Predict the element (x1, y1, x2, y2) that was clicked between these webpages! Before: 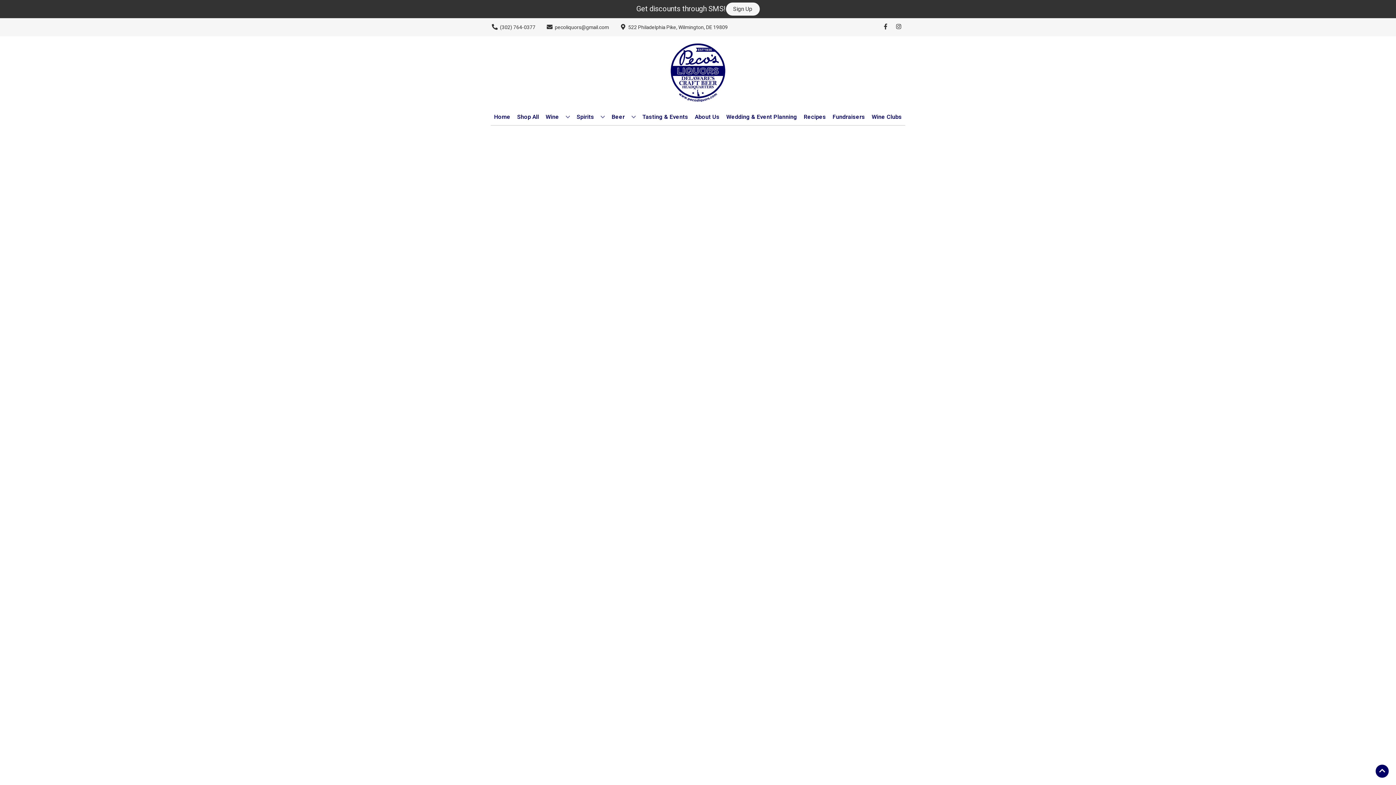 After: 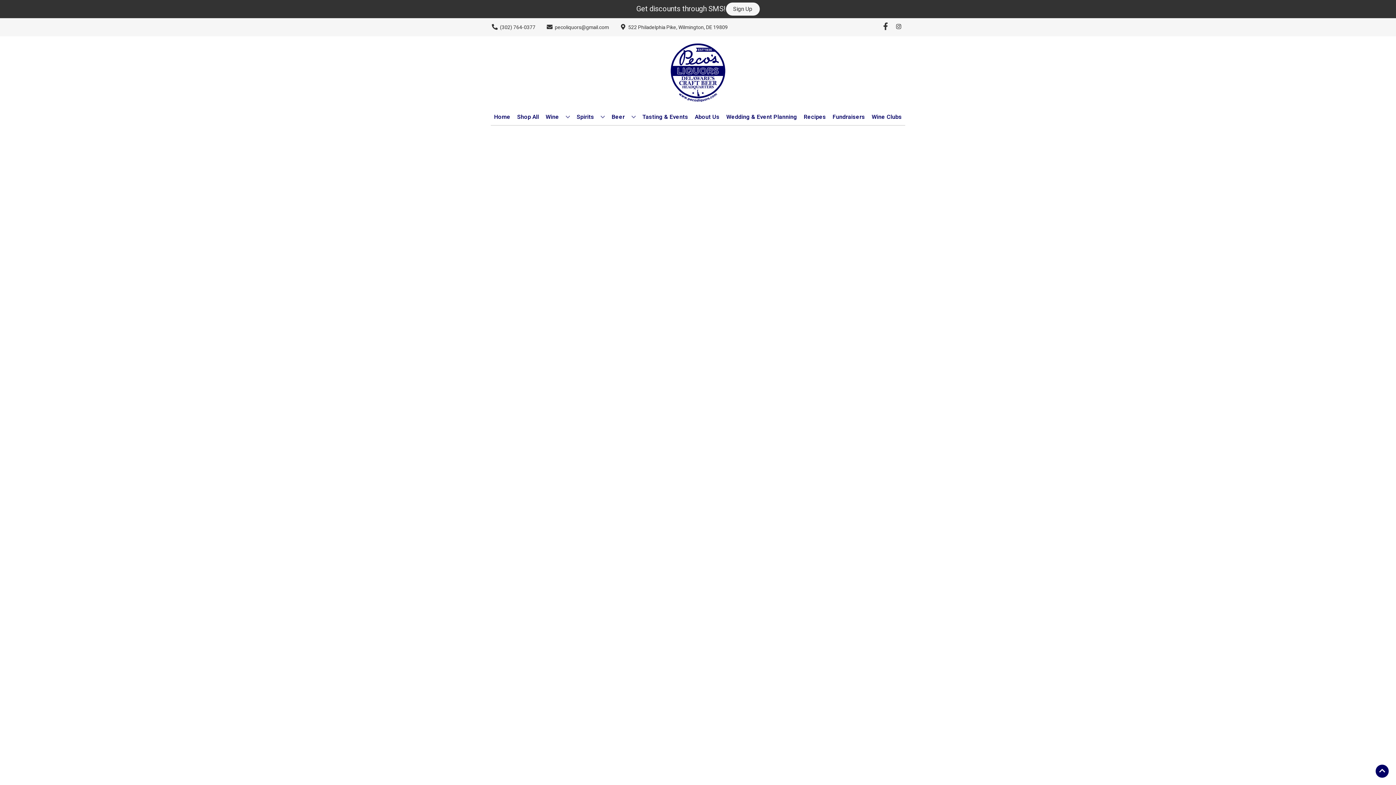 Action: label: Opens facebook in a new tab bbox: (879, 23, 892, 30)